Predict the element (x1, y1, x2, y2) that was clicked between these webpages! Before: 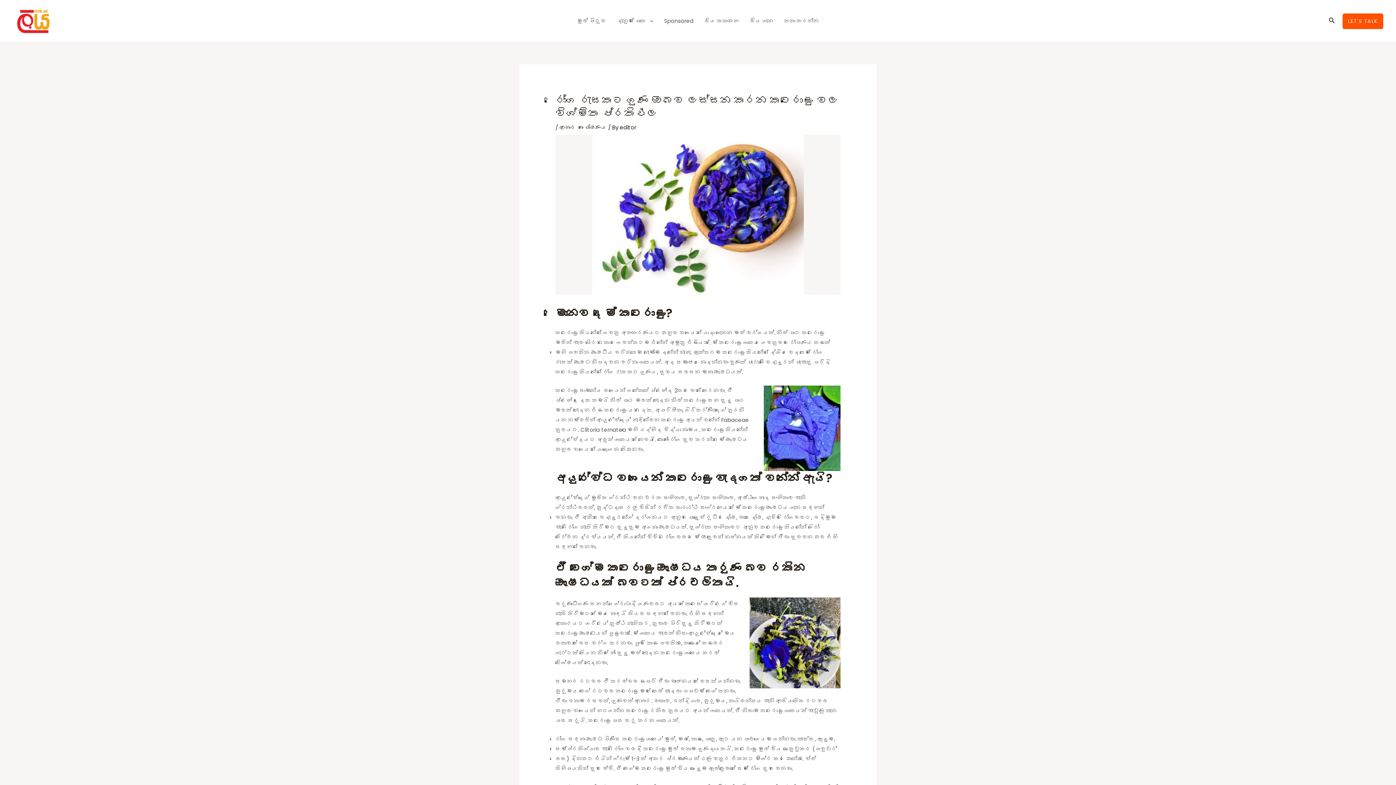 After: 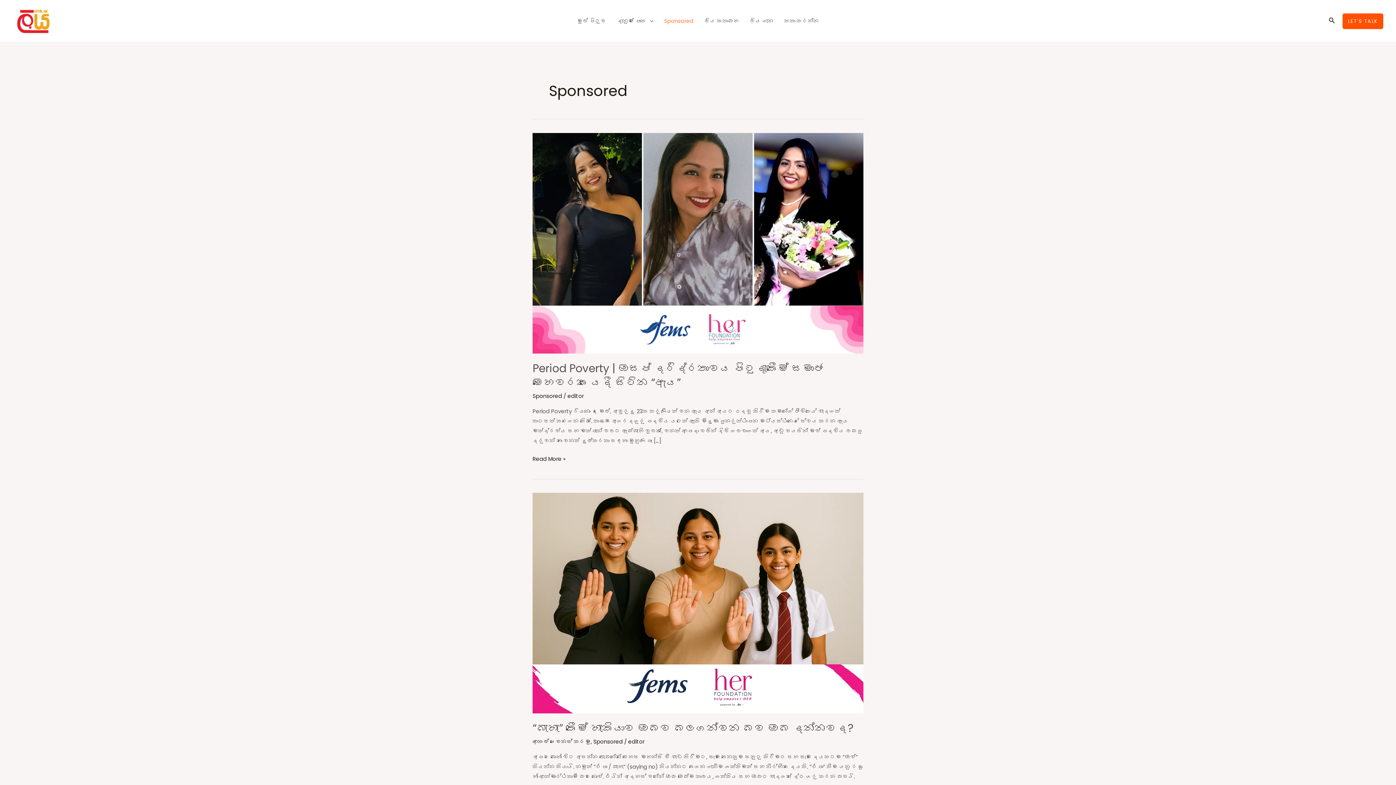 Action: label: Sponsored bbox: (658, 2, 699, 39)